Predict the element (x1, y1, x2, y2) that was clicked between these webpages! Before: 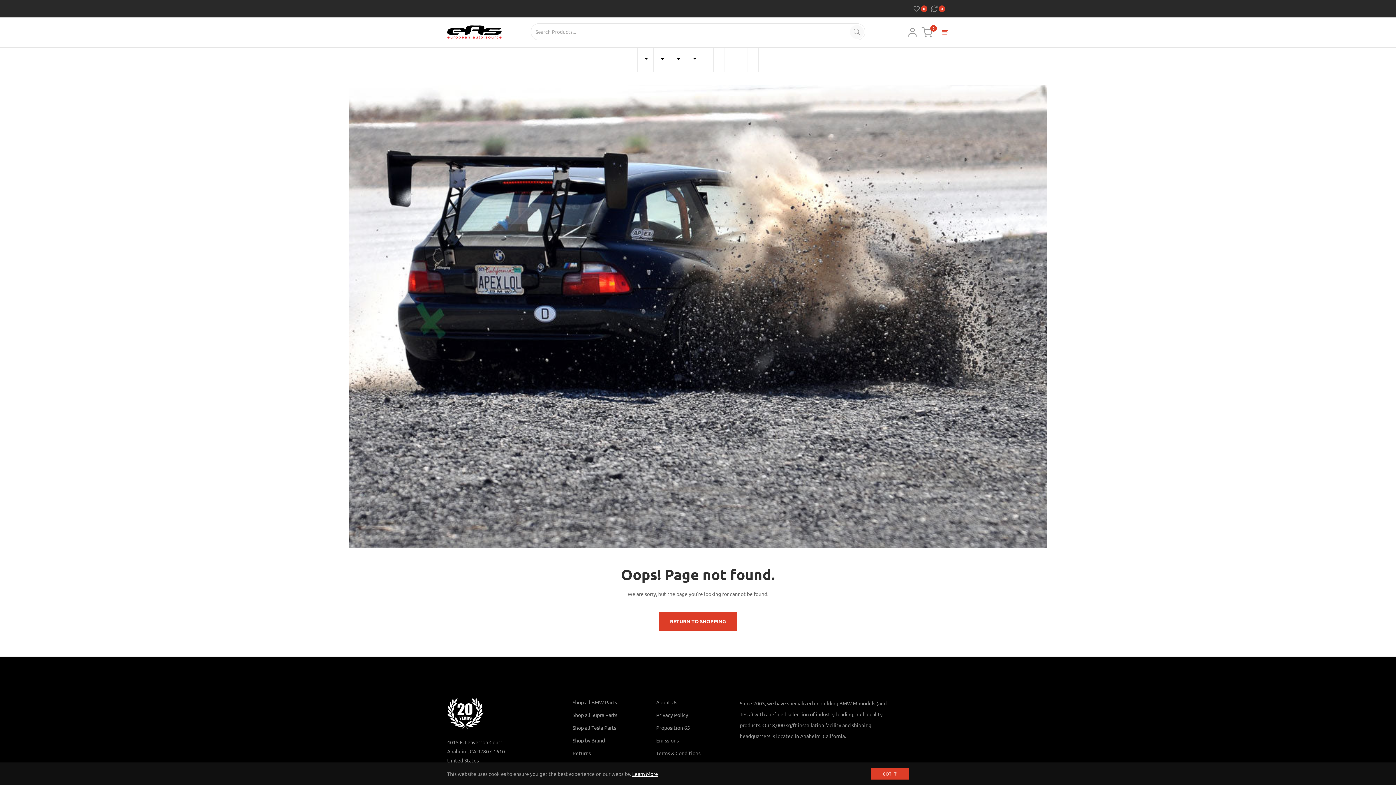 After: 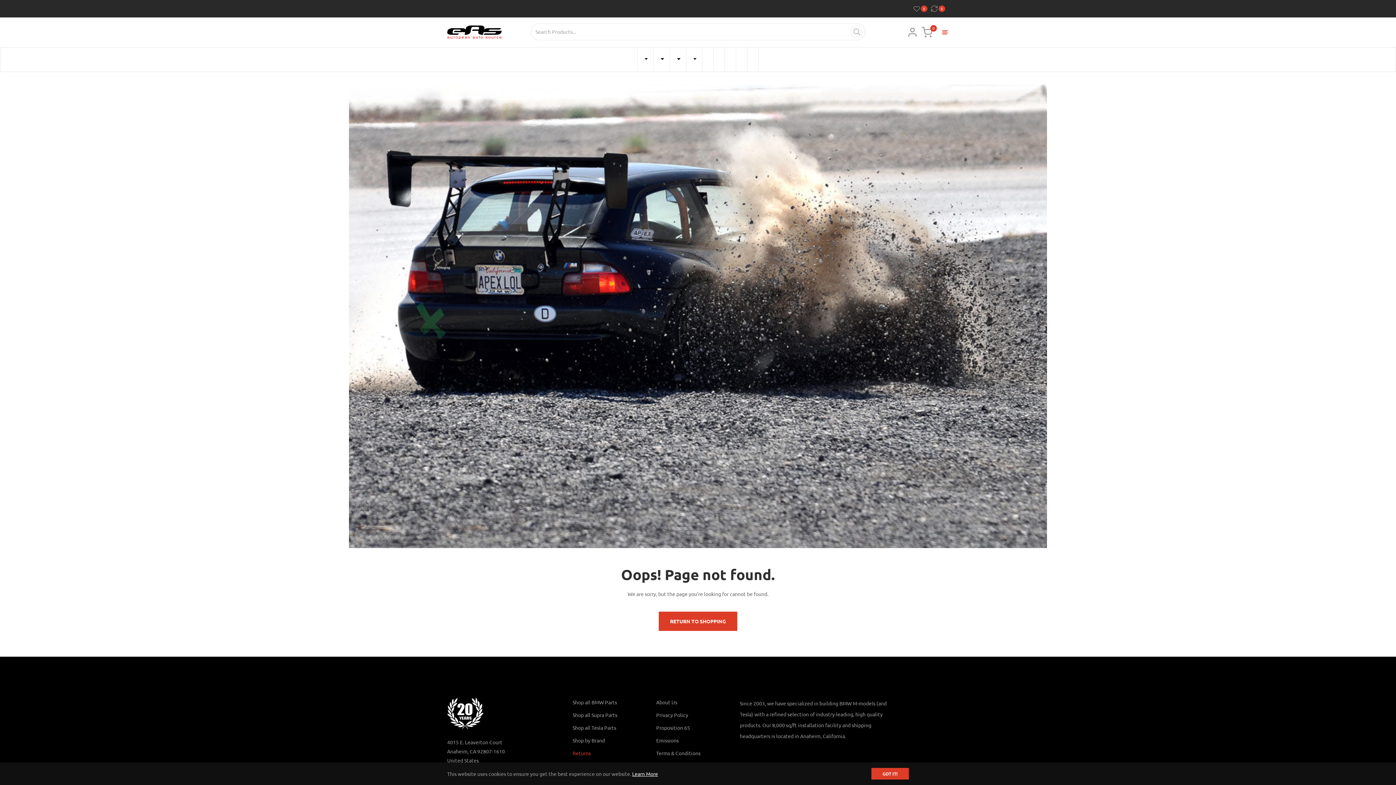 Action: label: Returns bbox: (572, 750, 590, 756)